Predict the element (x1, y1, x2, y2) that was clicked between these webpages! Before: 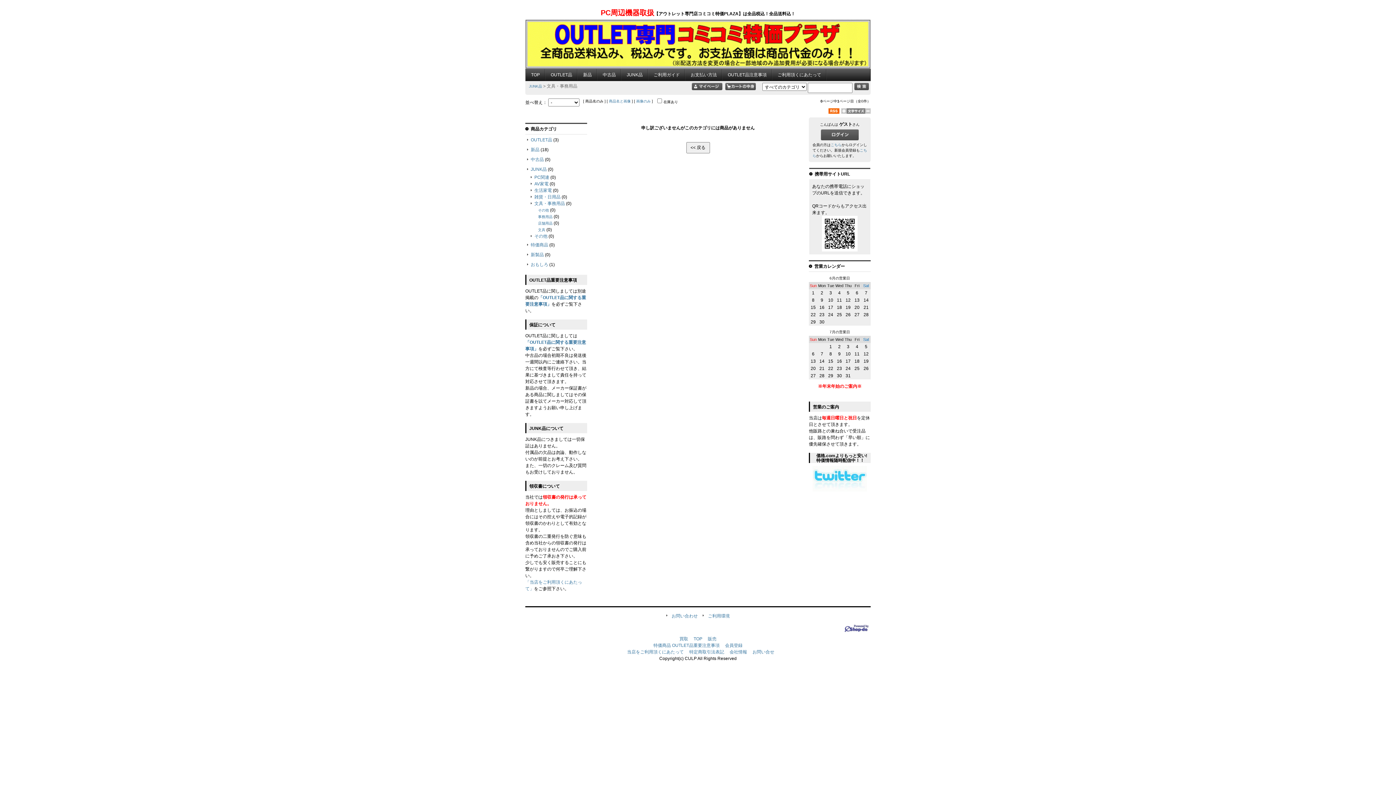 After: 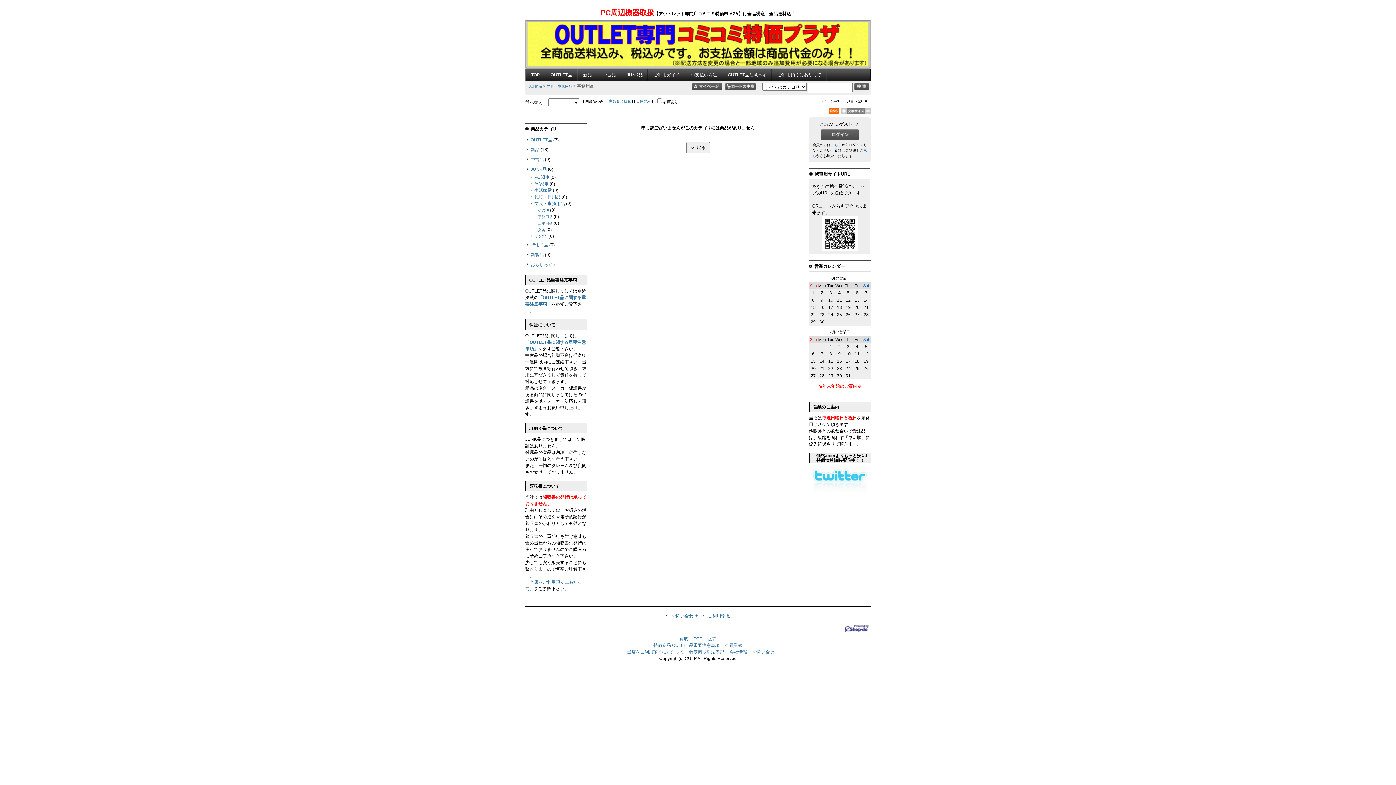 Action: bbox: (538, 215, 552, 219) label: 事務用品